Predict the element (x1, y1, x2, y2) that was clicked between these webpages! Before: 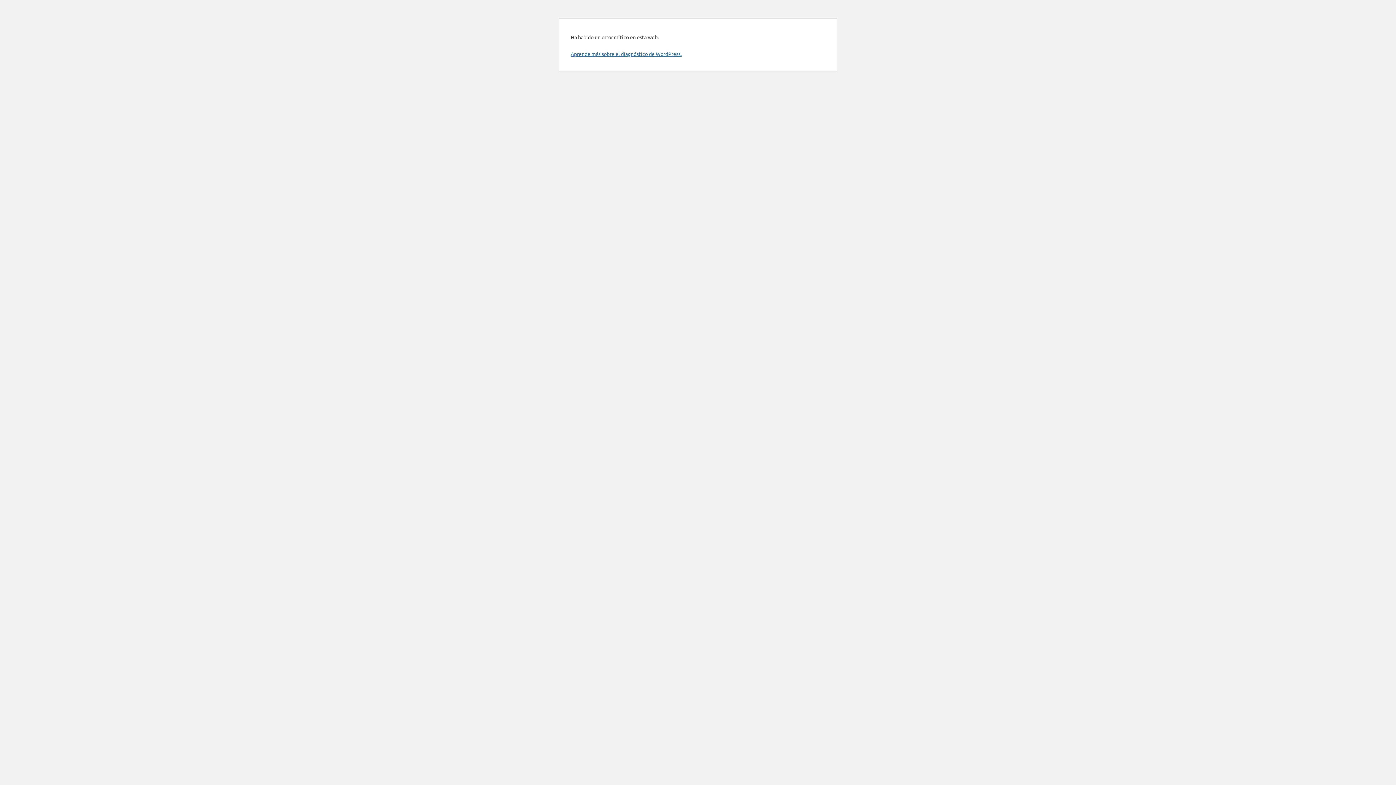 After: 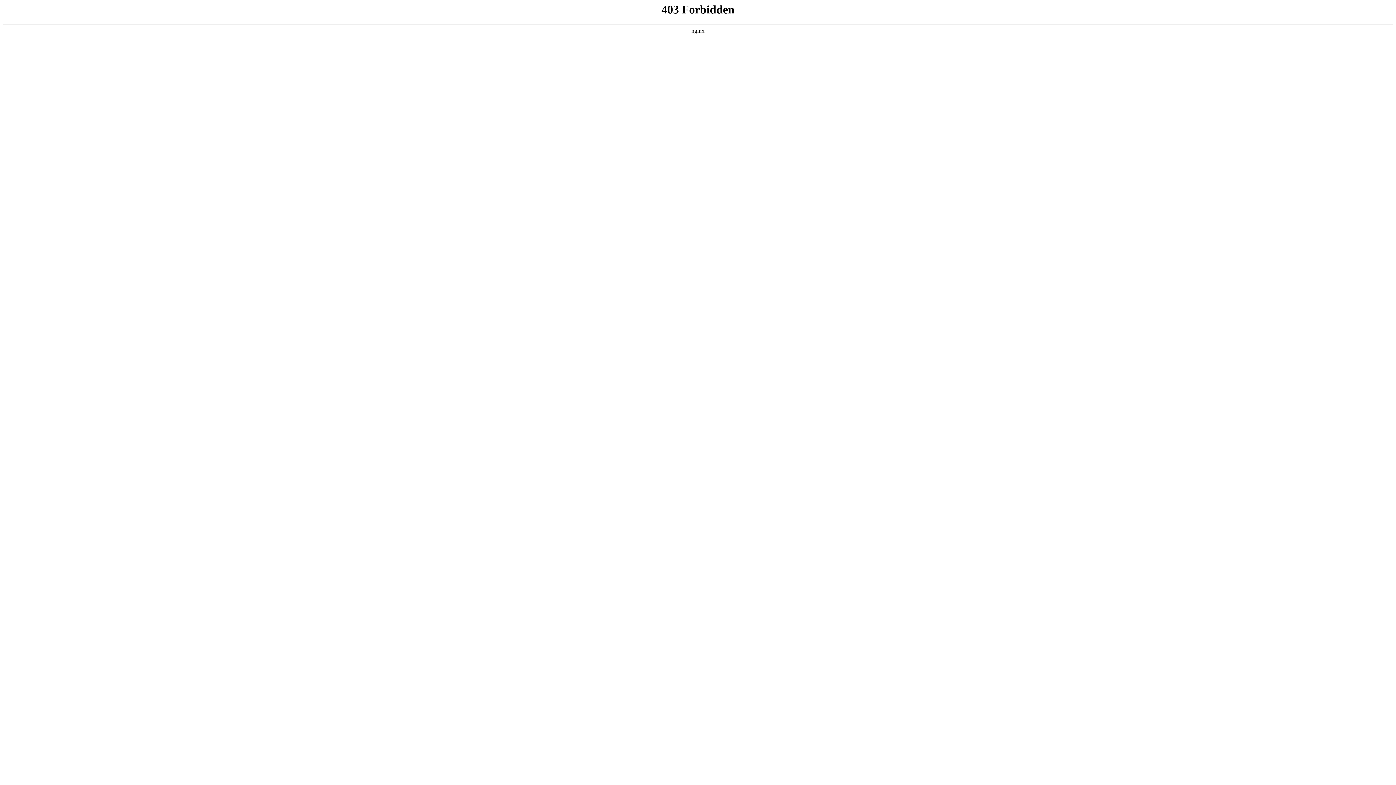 Action: label: Aprende más sobre el diagnóstico de WordPress. bbox: (570, 50, 681, 57)